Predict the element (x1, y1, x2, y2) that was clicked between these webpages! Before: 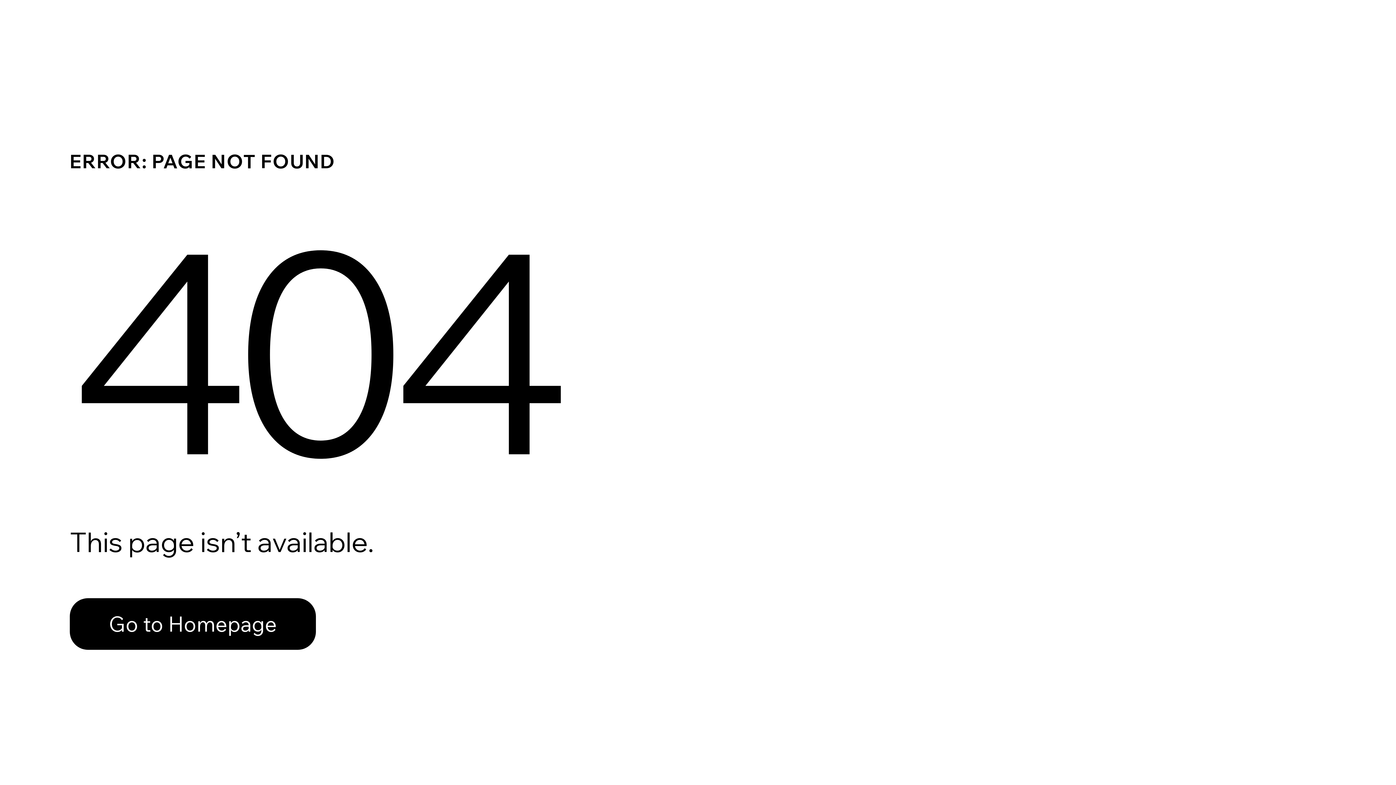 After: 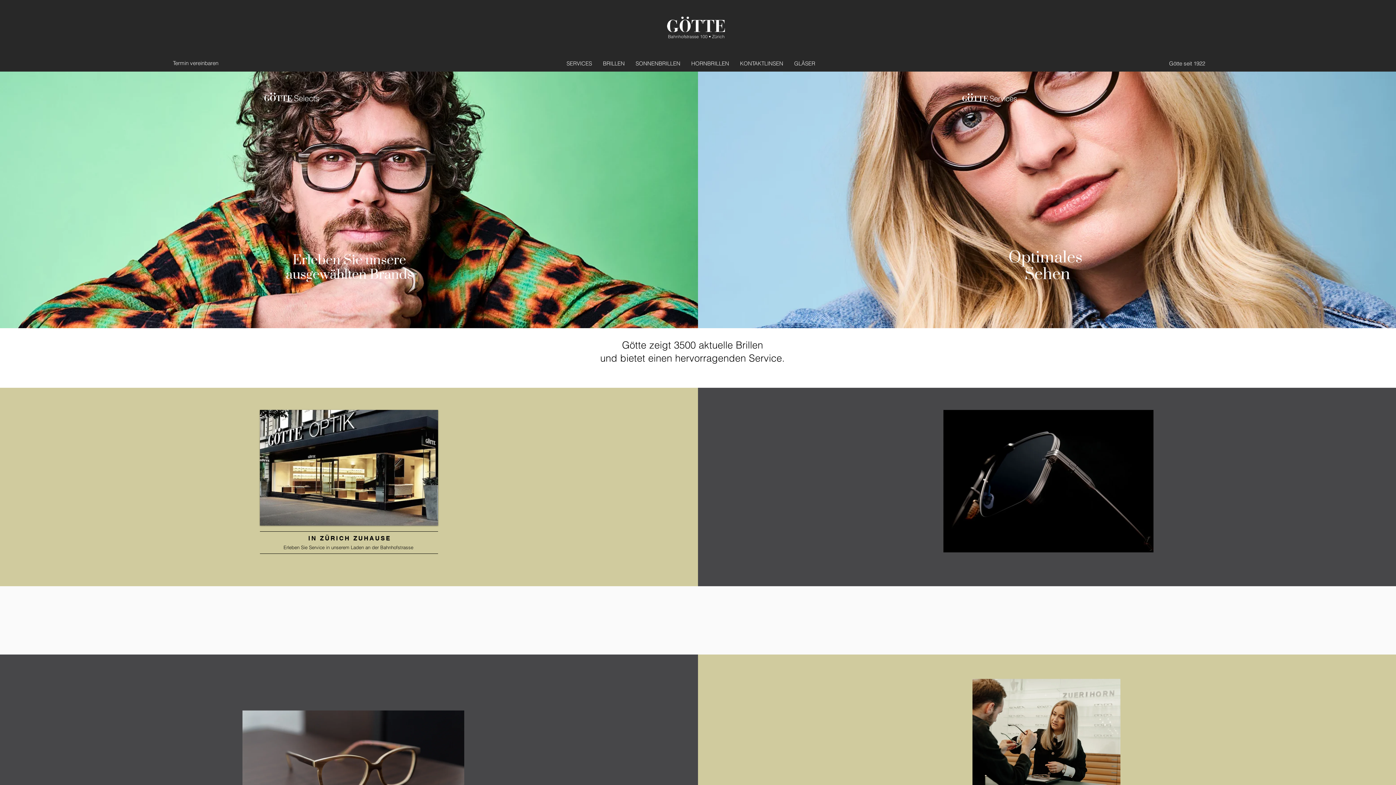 Action: label: Go to Homepage bbox: (69, 598, 316, 650)